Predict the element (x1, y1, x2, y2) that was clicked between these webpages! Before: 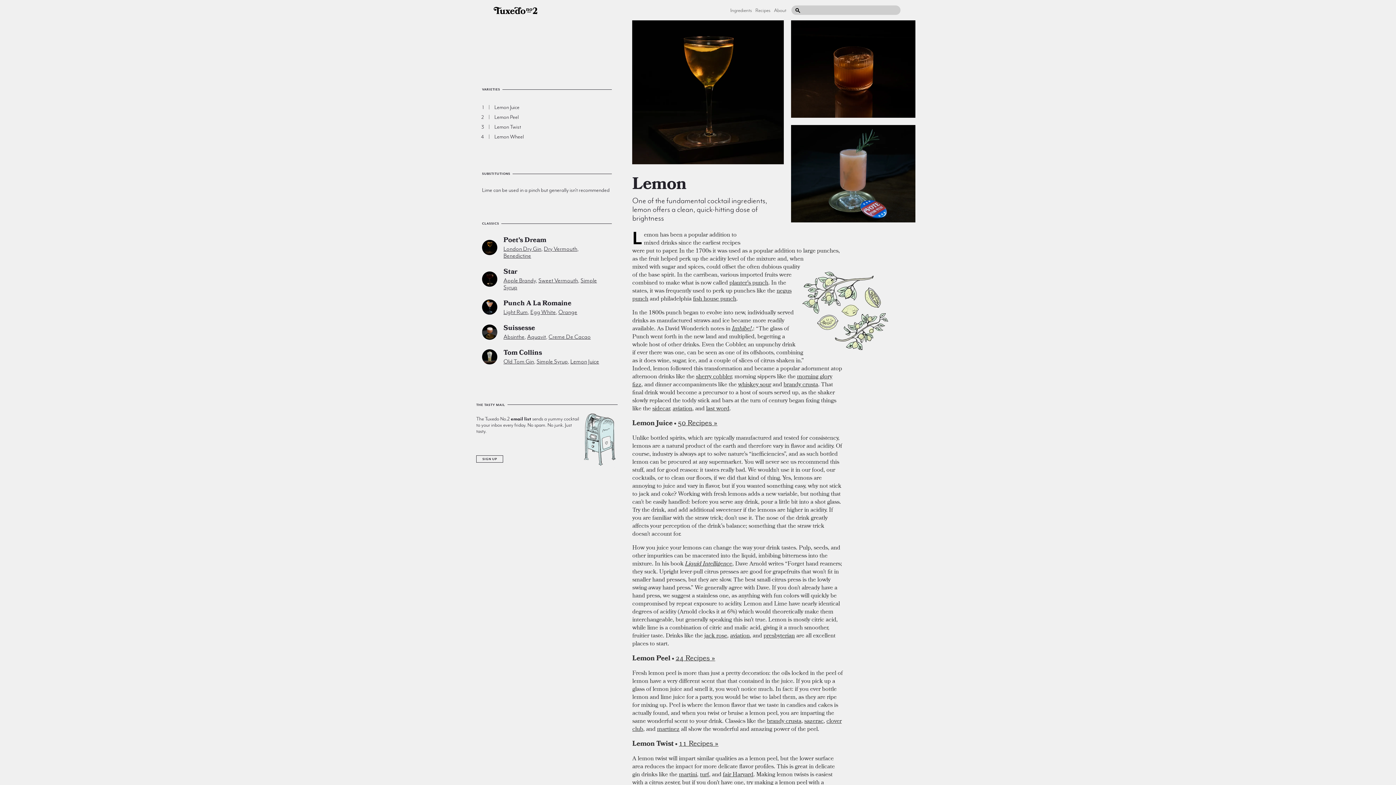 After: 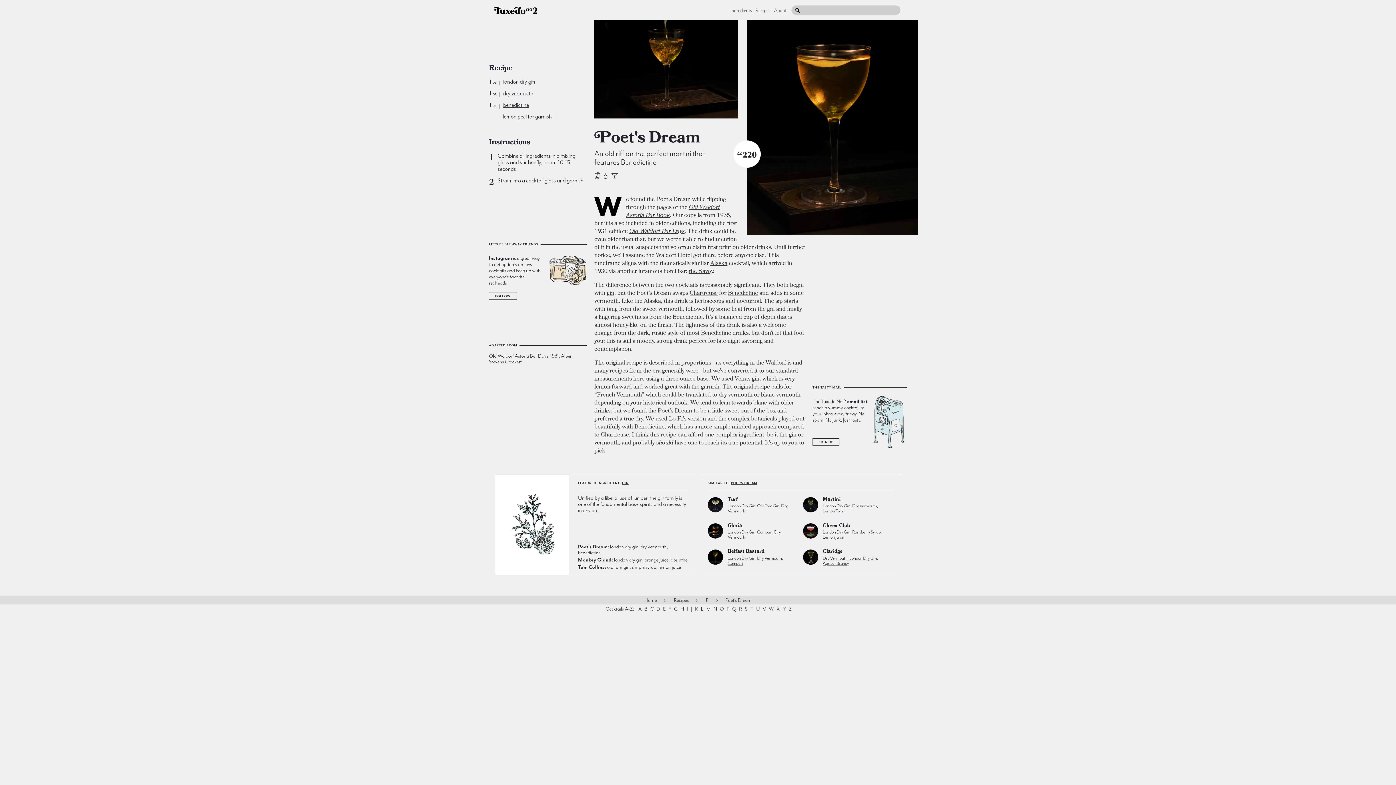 Action: bbox: (482, 239, 497, 255)